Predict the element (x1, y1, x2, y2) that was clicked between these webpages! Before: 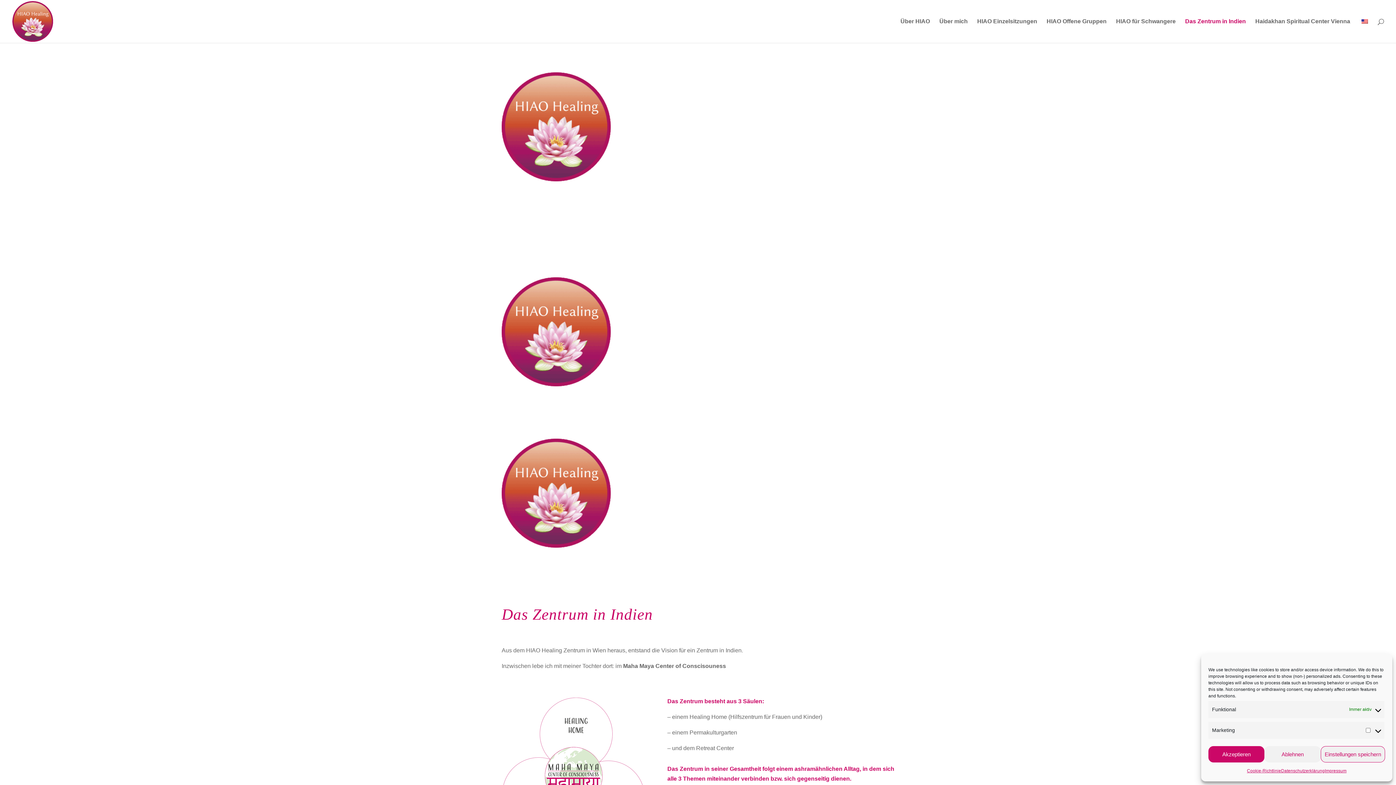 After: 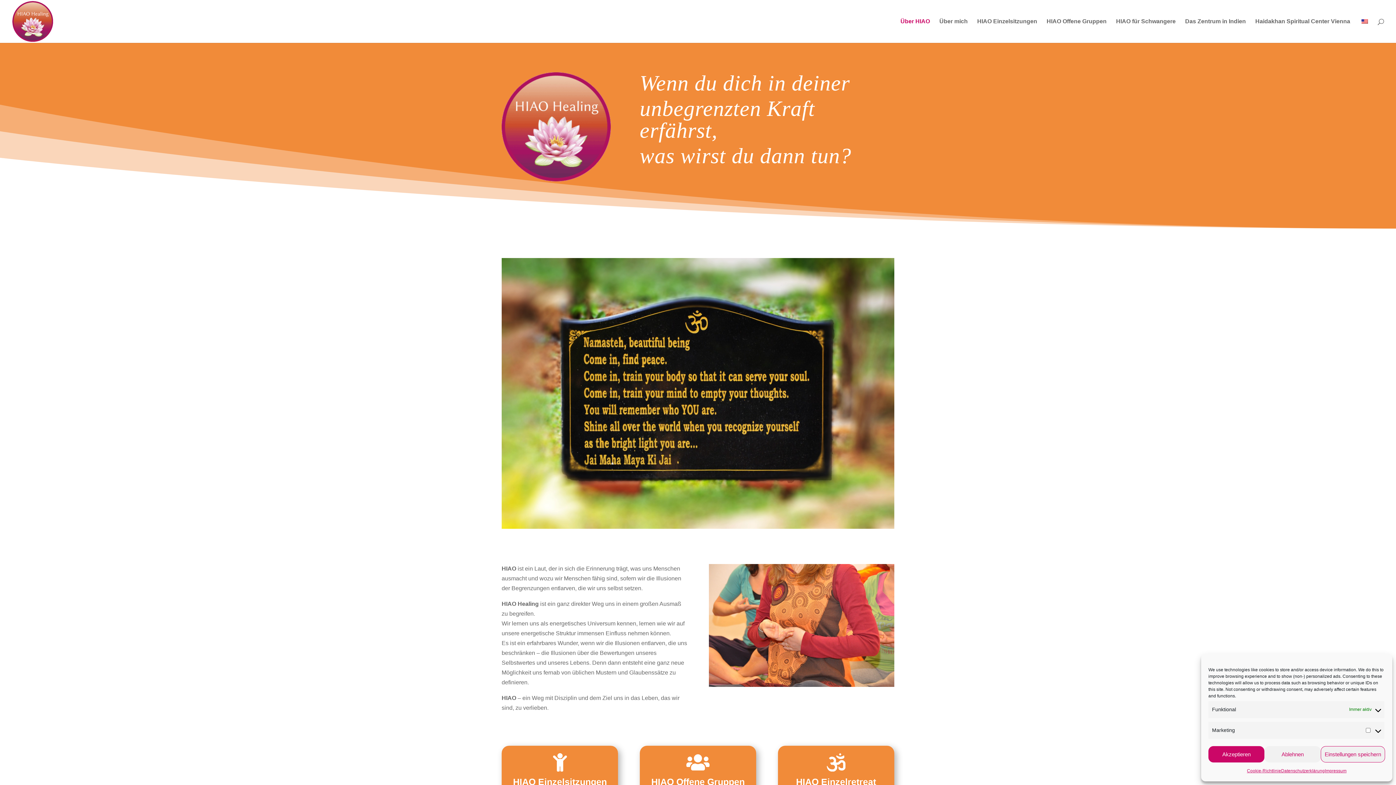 Action: bbox: (900, 18, 930, 42) label: Über HIAO